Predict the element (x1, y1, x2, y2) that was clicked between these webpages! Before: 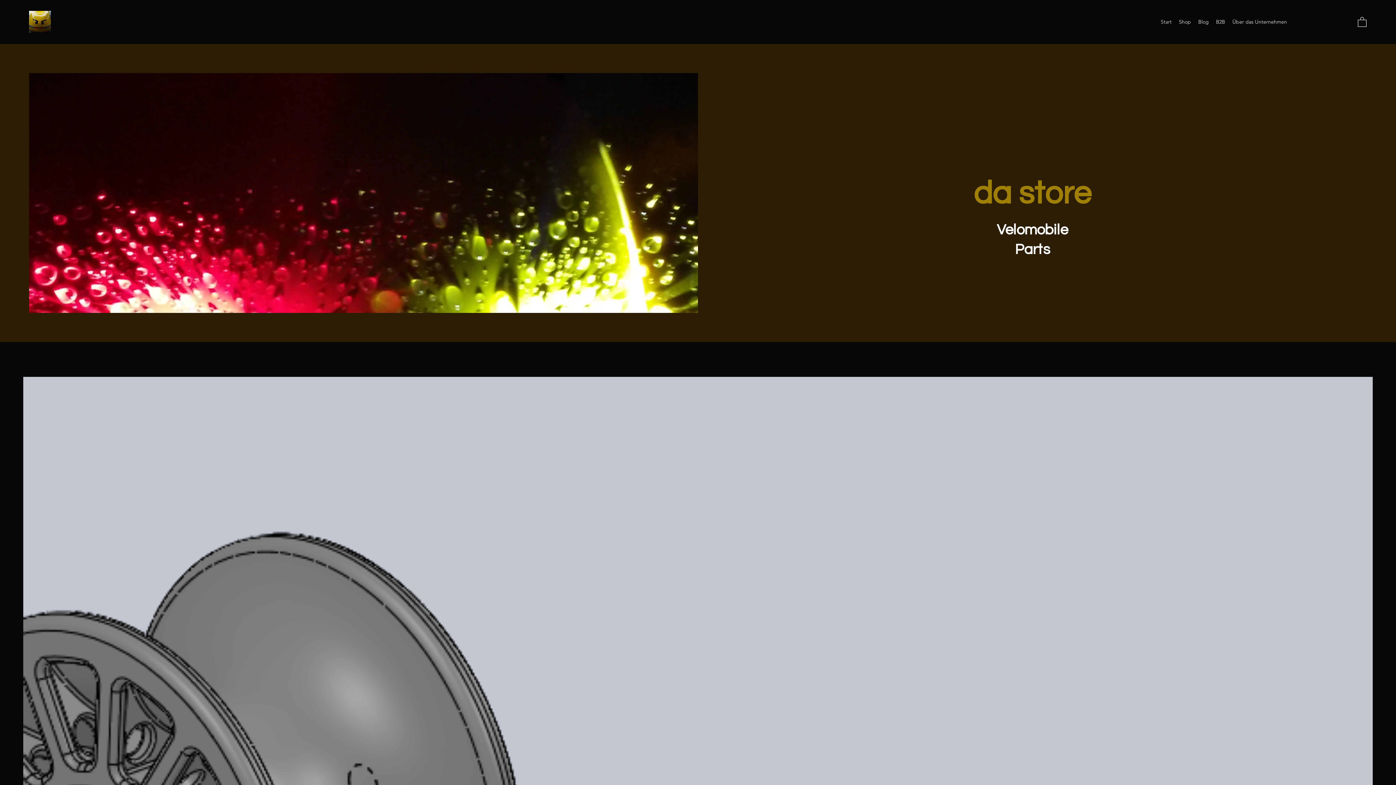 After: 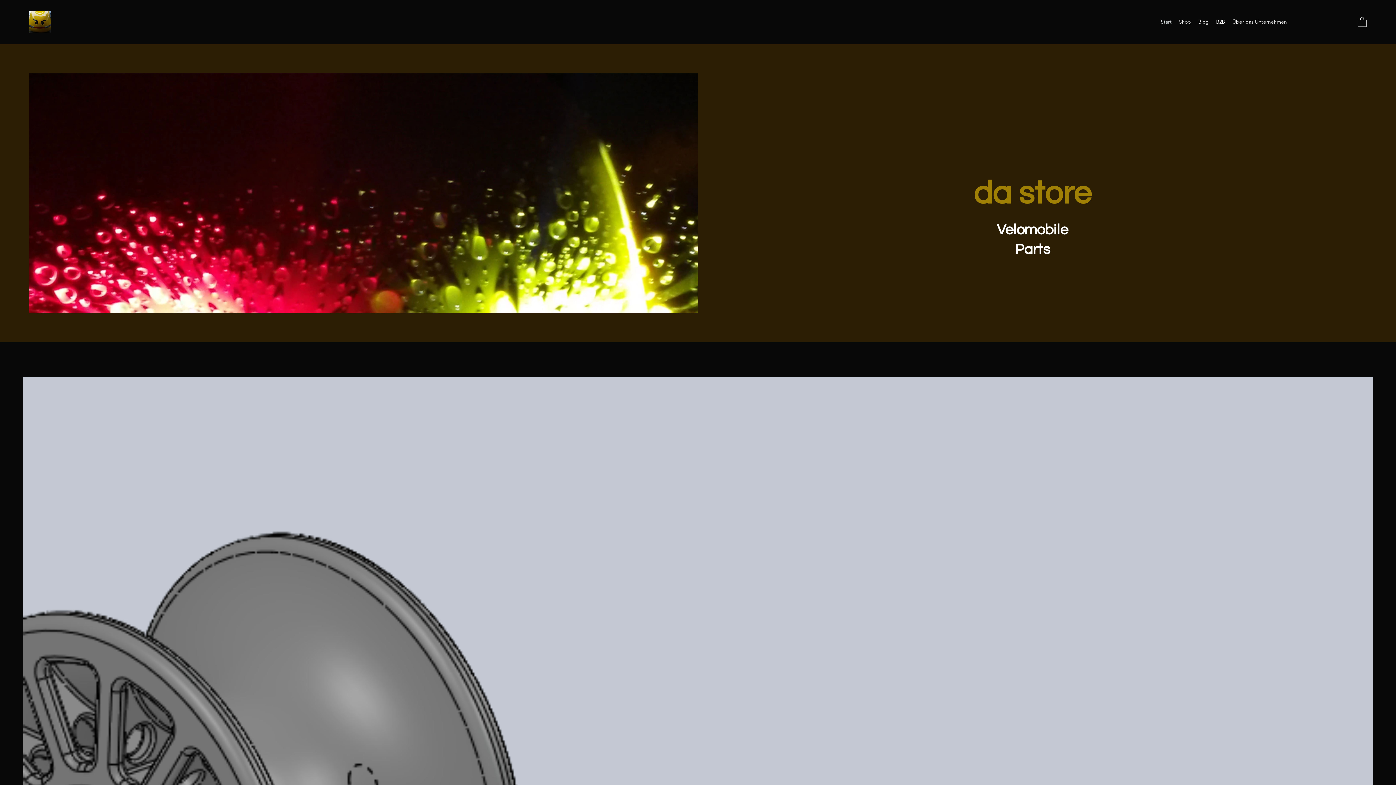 Action: bbox: (29, 10, 50, 32)